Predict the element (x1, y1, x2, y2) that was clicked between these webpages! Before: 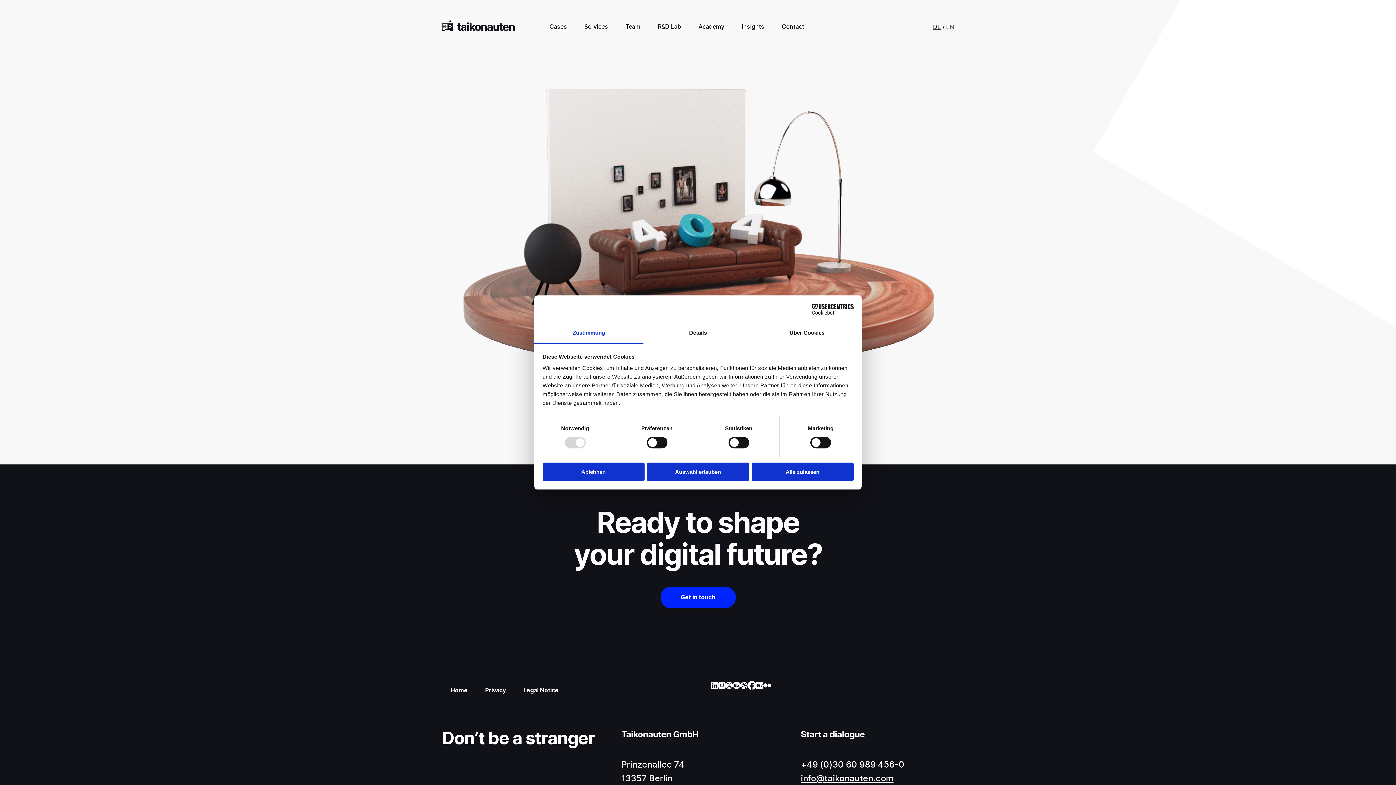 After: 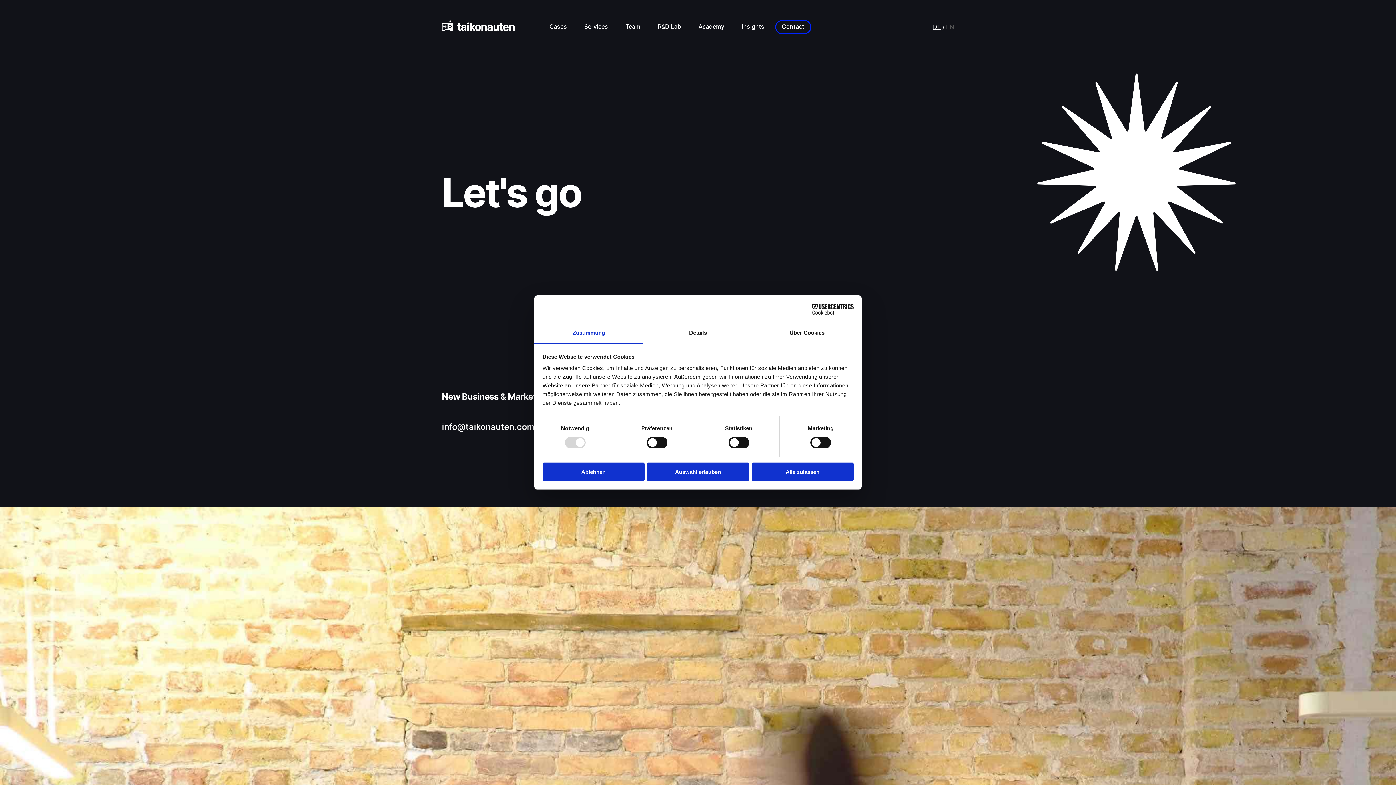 Action: label: Contact bbox: (773, 19, 813, 34)